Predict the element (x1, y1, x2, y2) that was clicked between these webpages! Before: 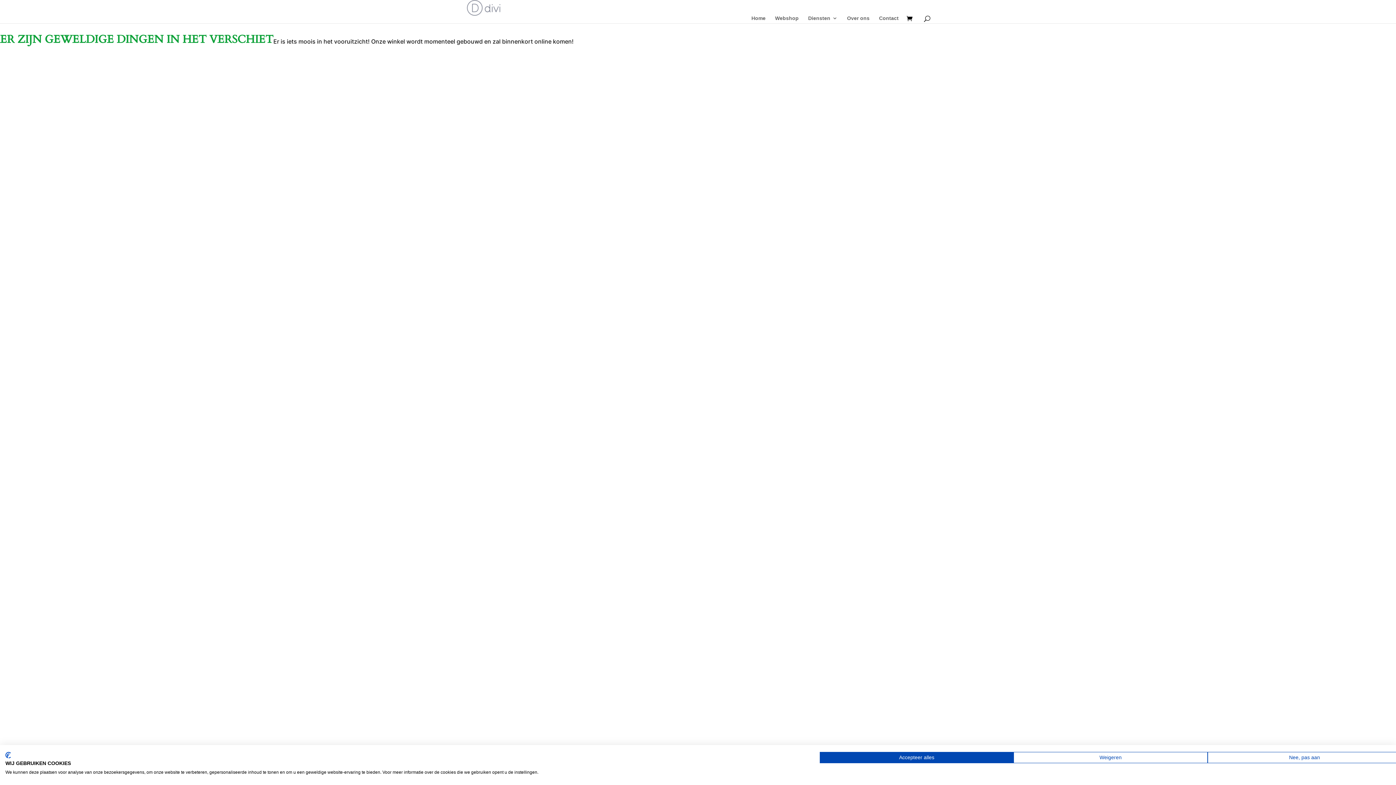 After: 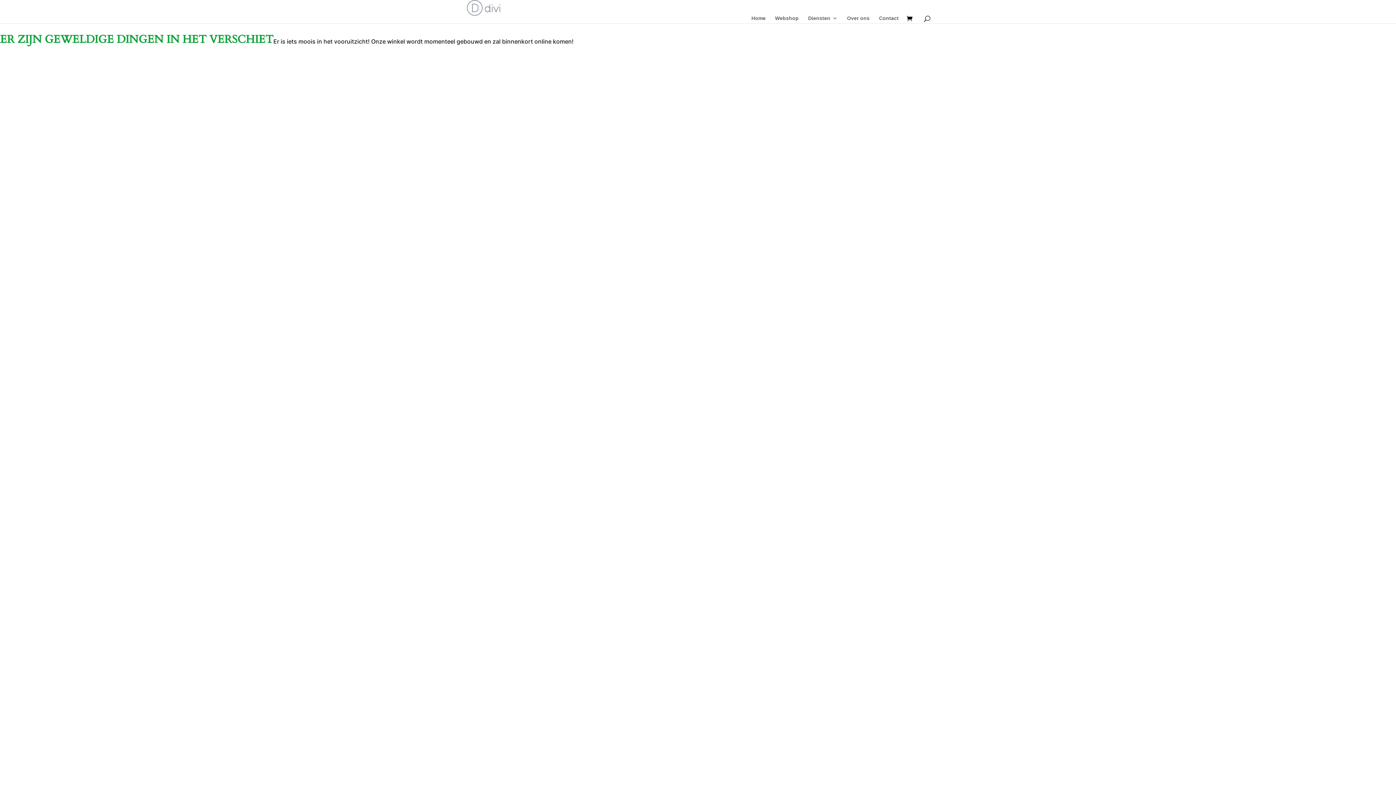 Action: label: Alle cookies weigeren bbox: (1013, 752, 1207, 763)